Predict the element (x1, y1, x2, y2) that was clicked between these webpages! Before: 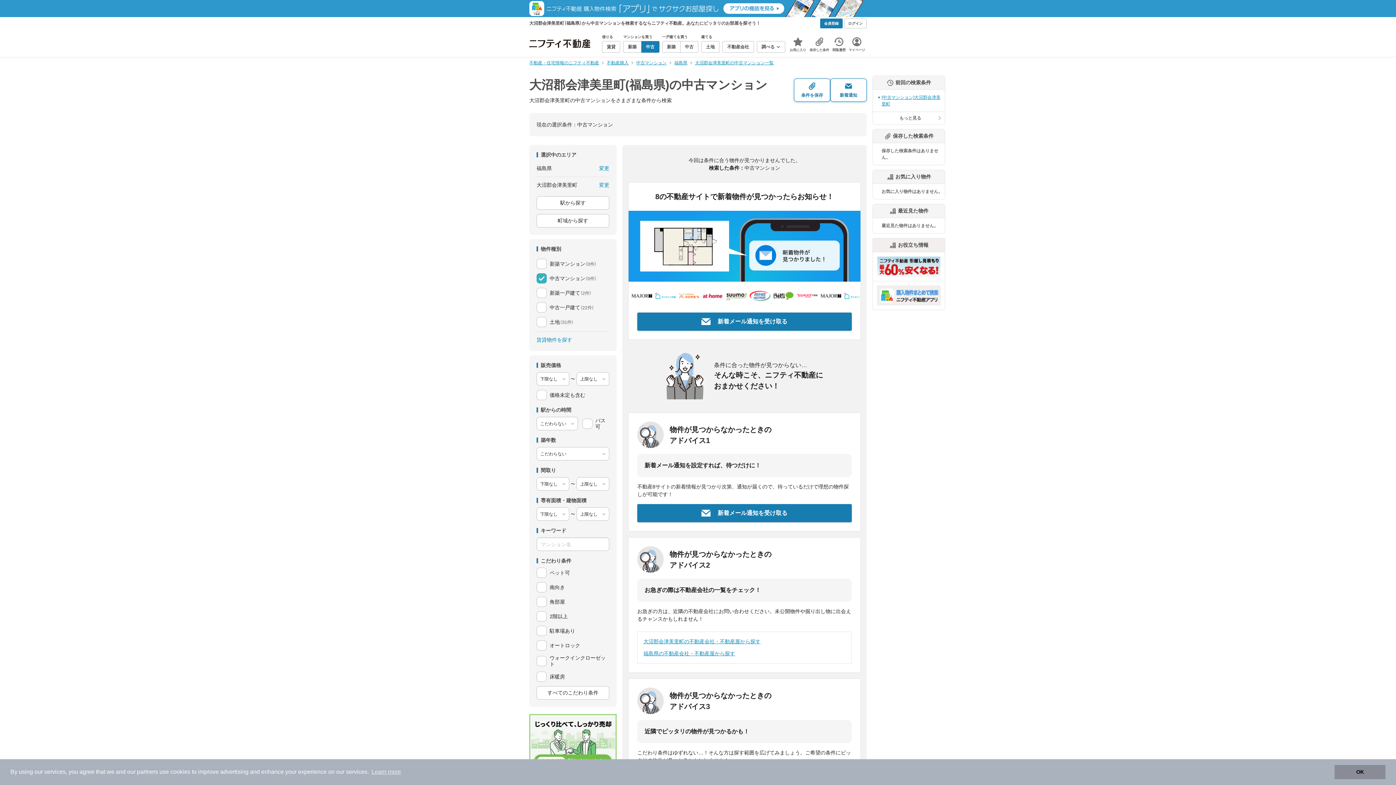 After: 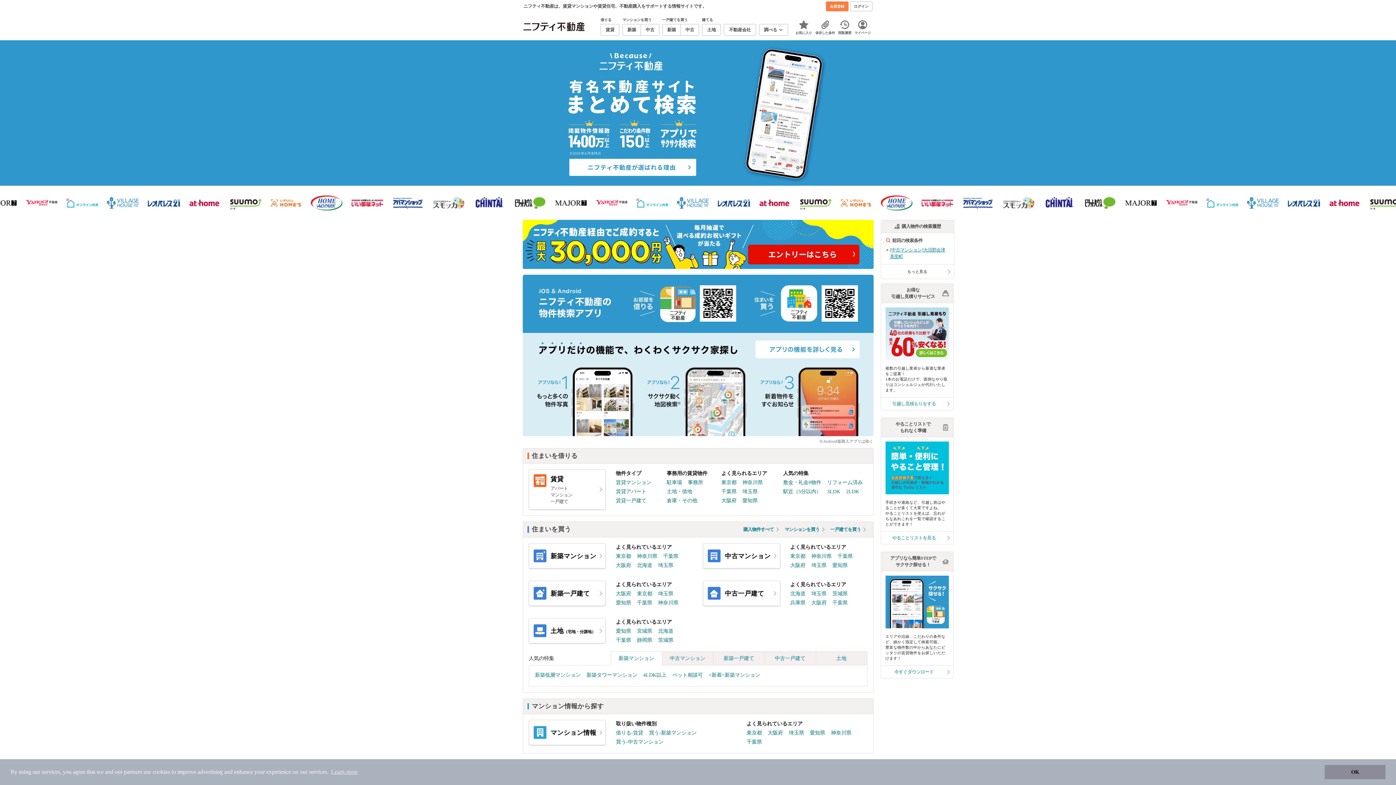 Action: label: 不動産・住宅情報のニフティ不動産 bbox: (529, 60, 599, 65)